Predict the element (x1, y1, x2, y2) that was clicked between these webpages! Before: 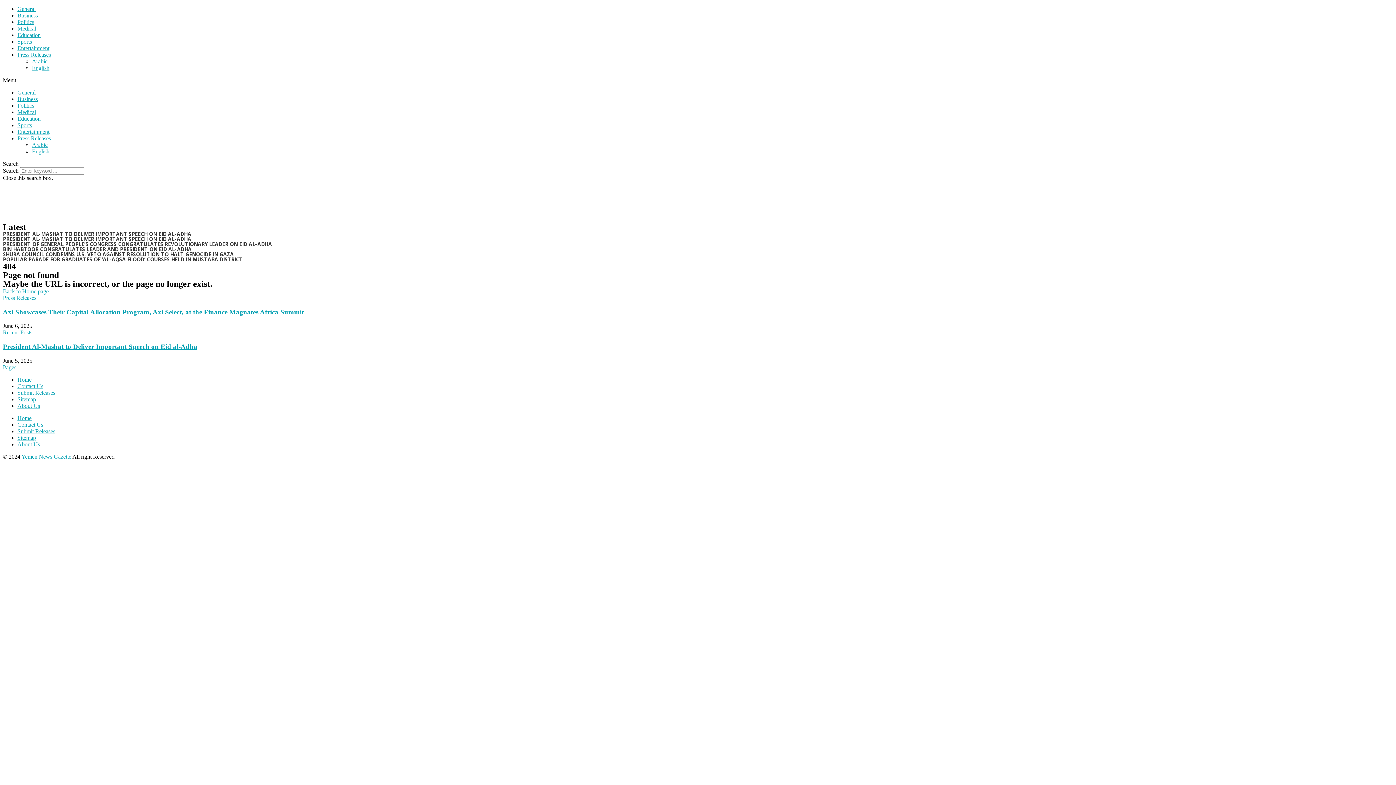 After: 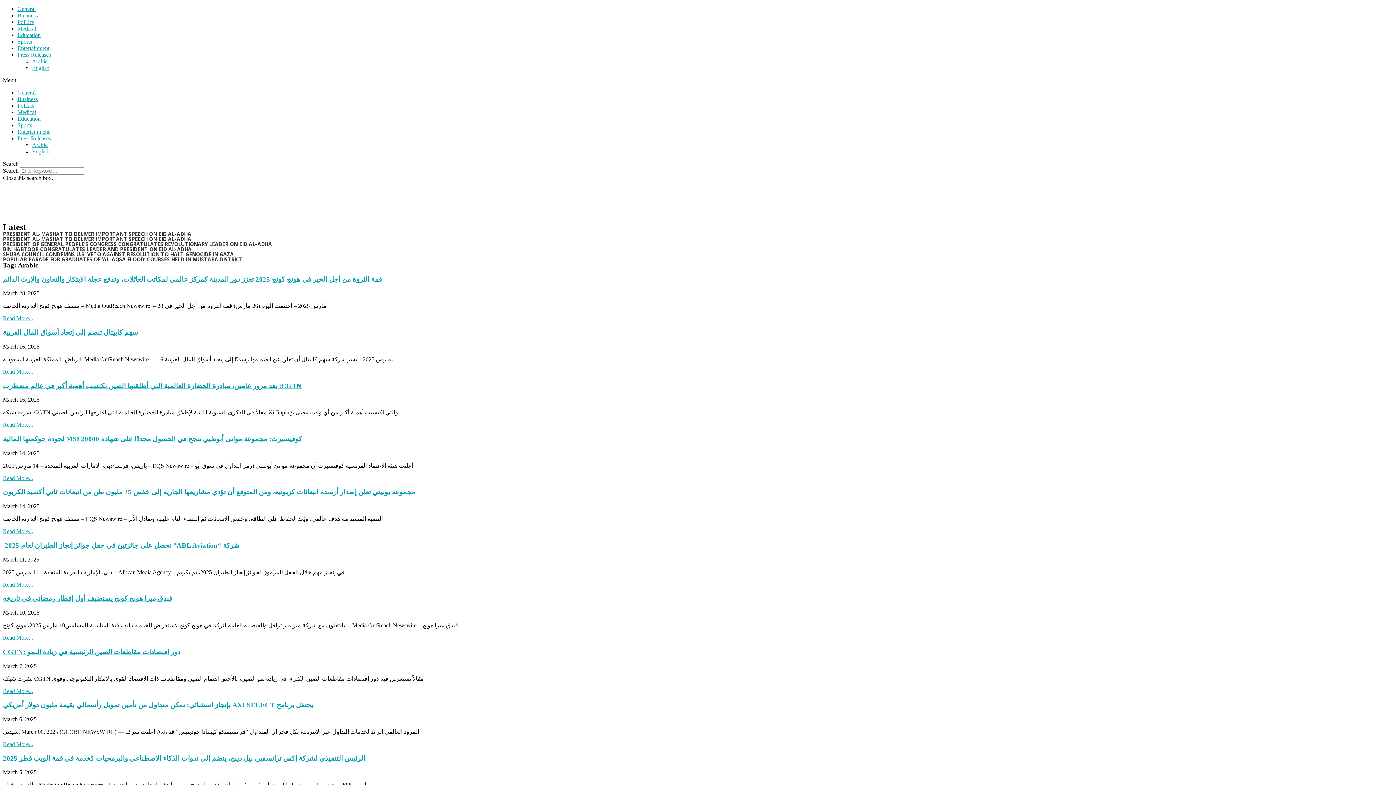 Action: bbox: (32, 58, 47, 64) label: Arabic